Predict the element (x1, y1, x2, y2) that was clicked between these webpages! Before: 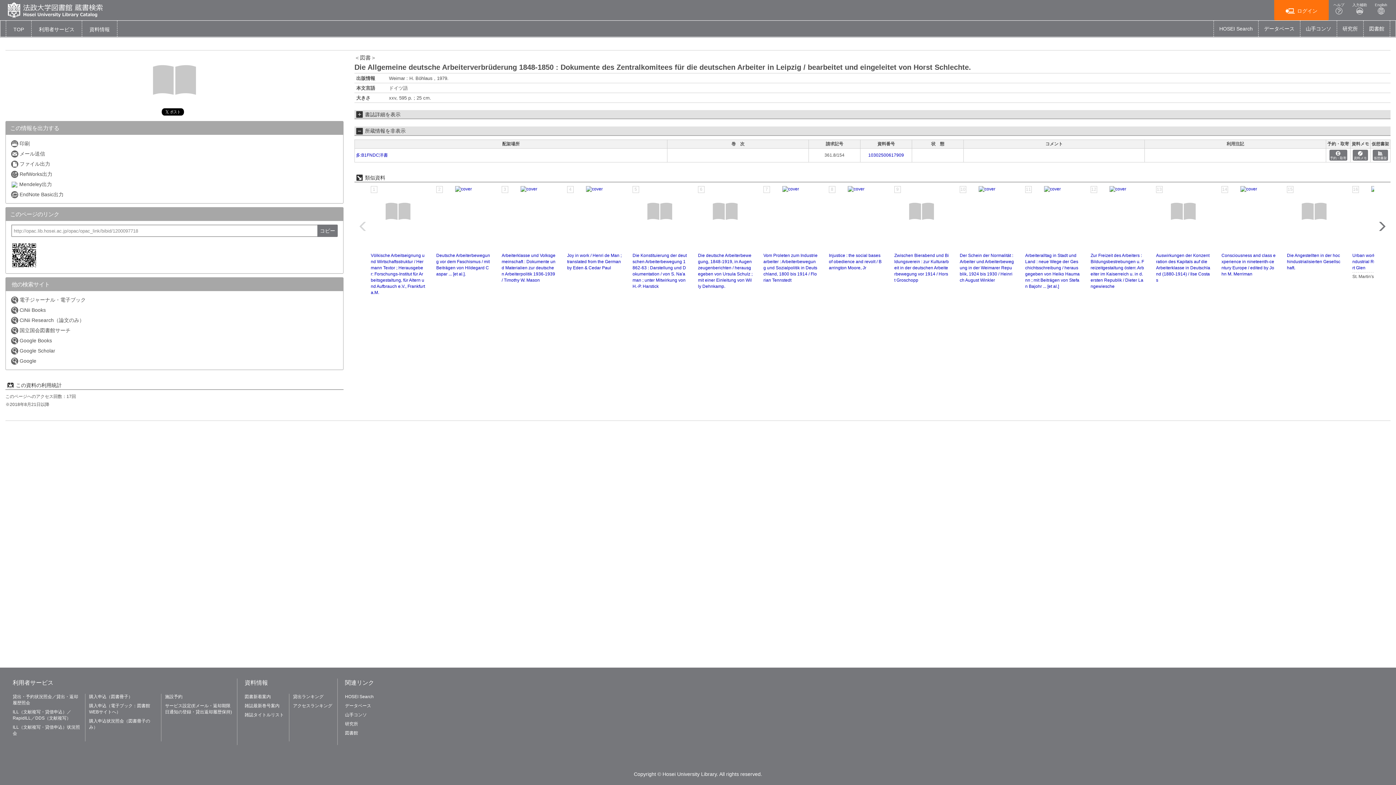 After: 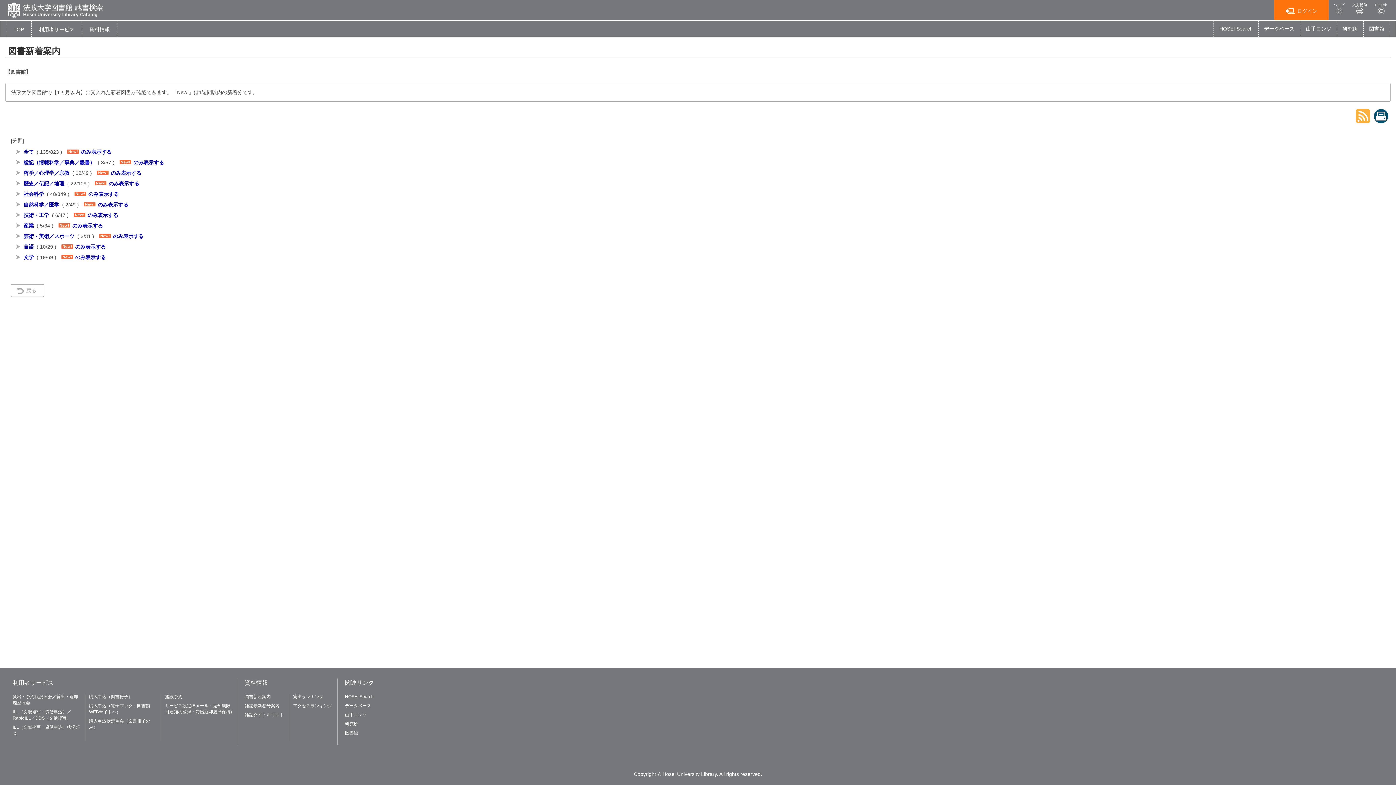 Action: bbox: (244, 694, 270, 699) label: 図書新着案内